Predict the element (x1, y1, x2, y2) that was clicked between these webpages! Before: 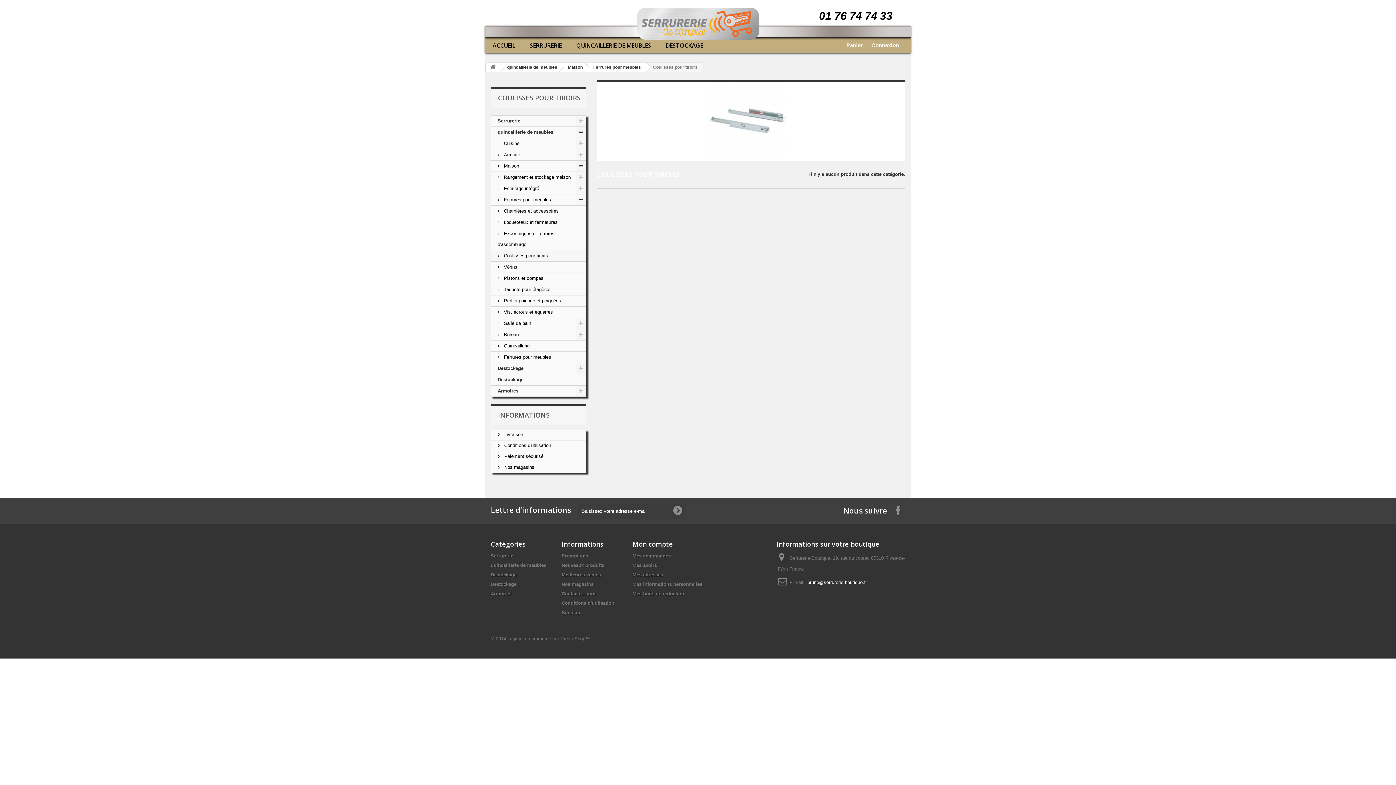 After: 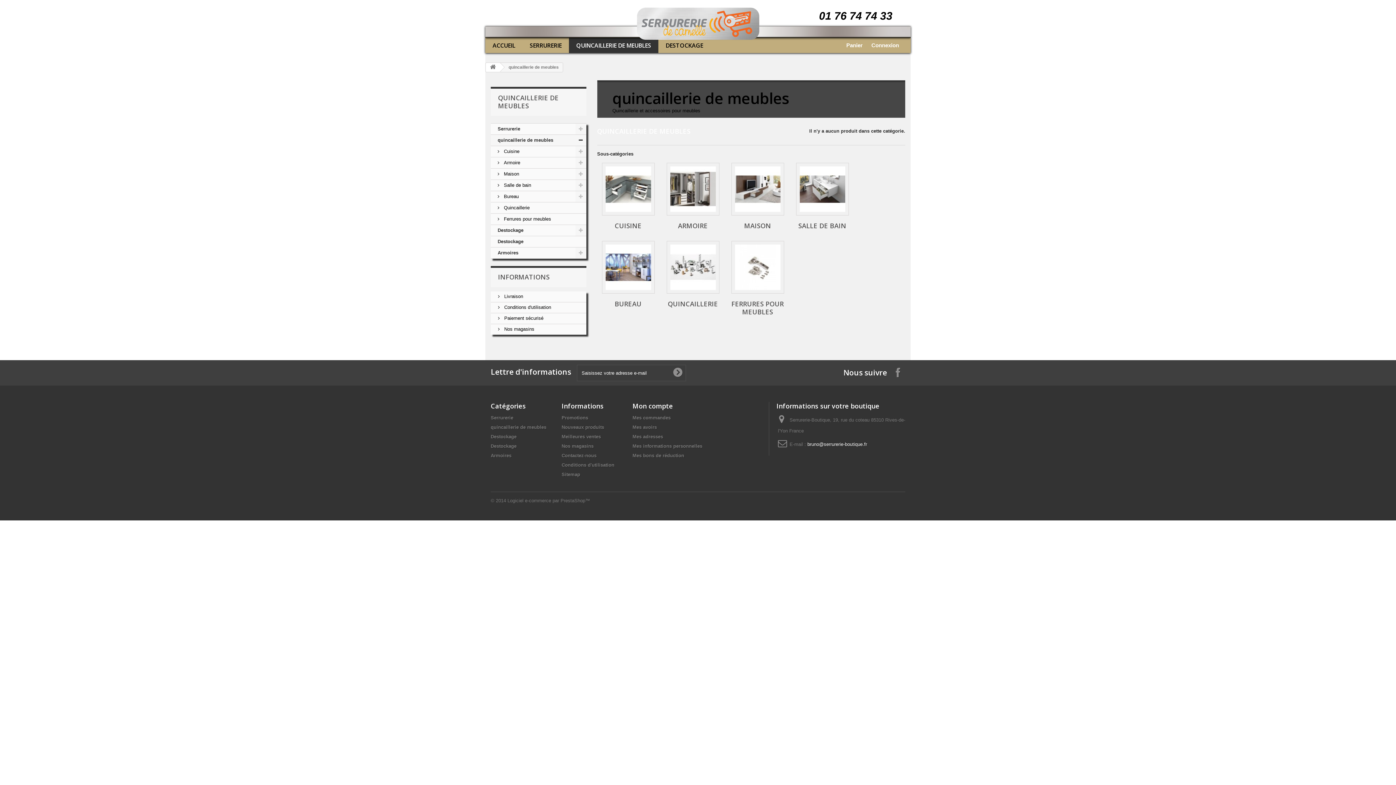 Action: bbox: (499, 62, 562, 71) label: quincaillerie de meubles